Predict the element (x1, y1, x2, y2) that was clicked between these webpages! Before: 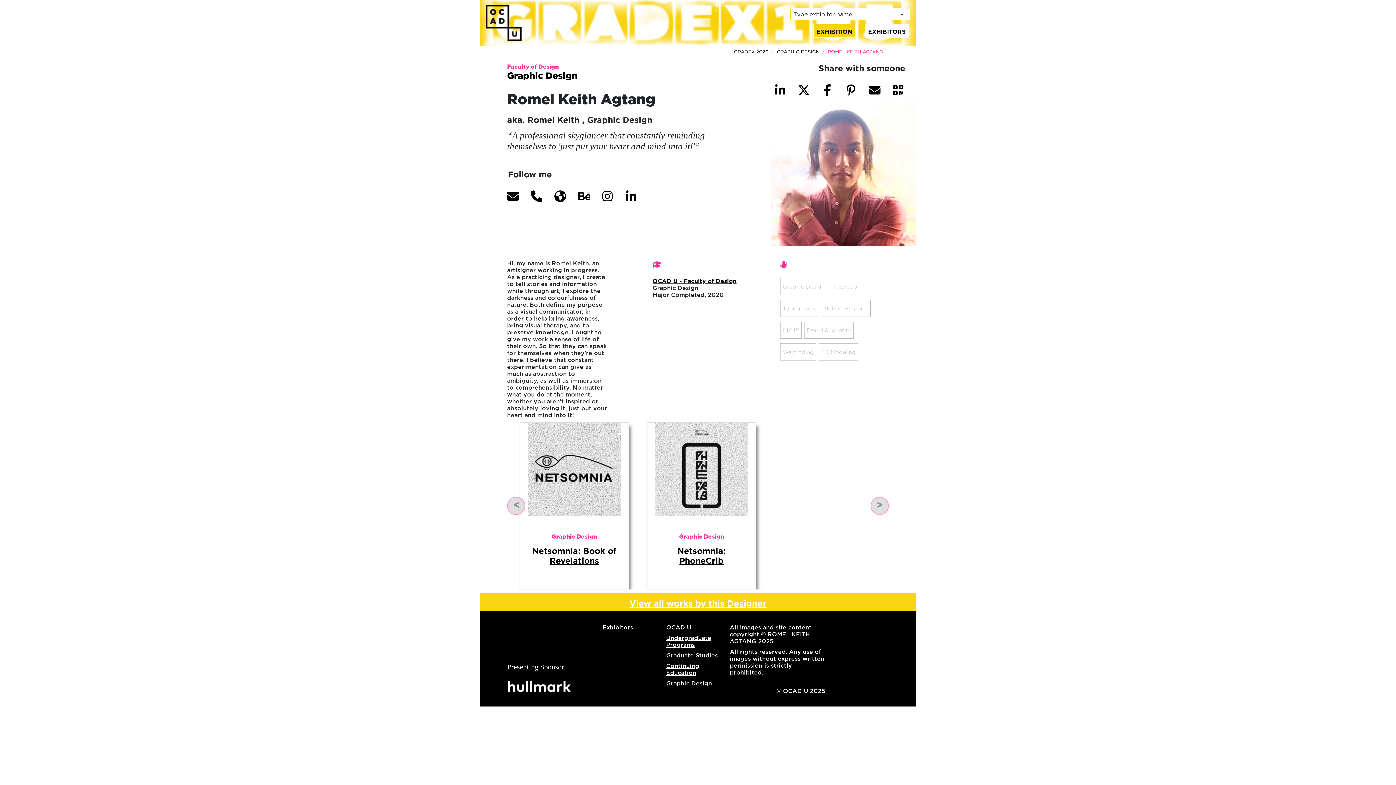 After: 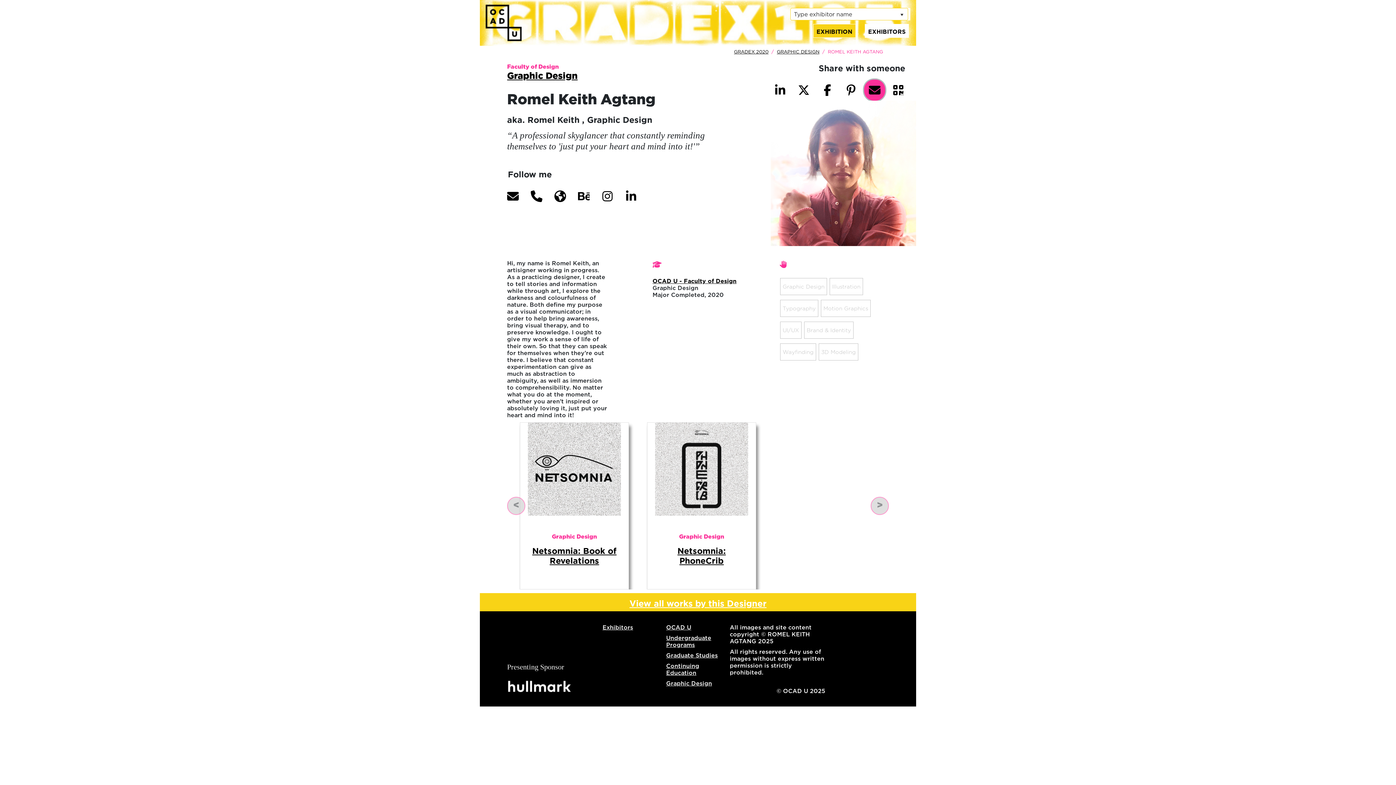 Action: bbox: (864, 79, 885, 100)